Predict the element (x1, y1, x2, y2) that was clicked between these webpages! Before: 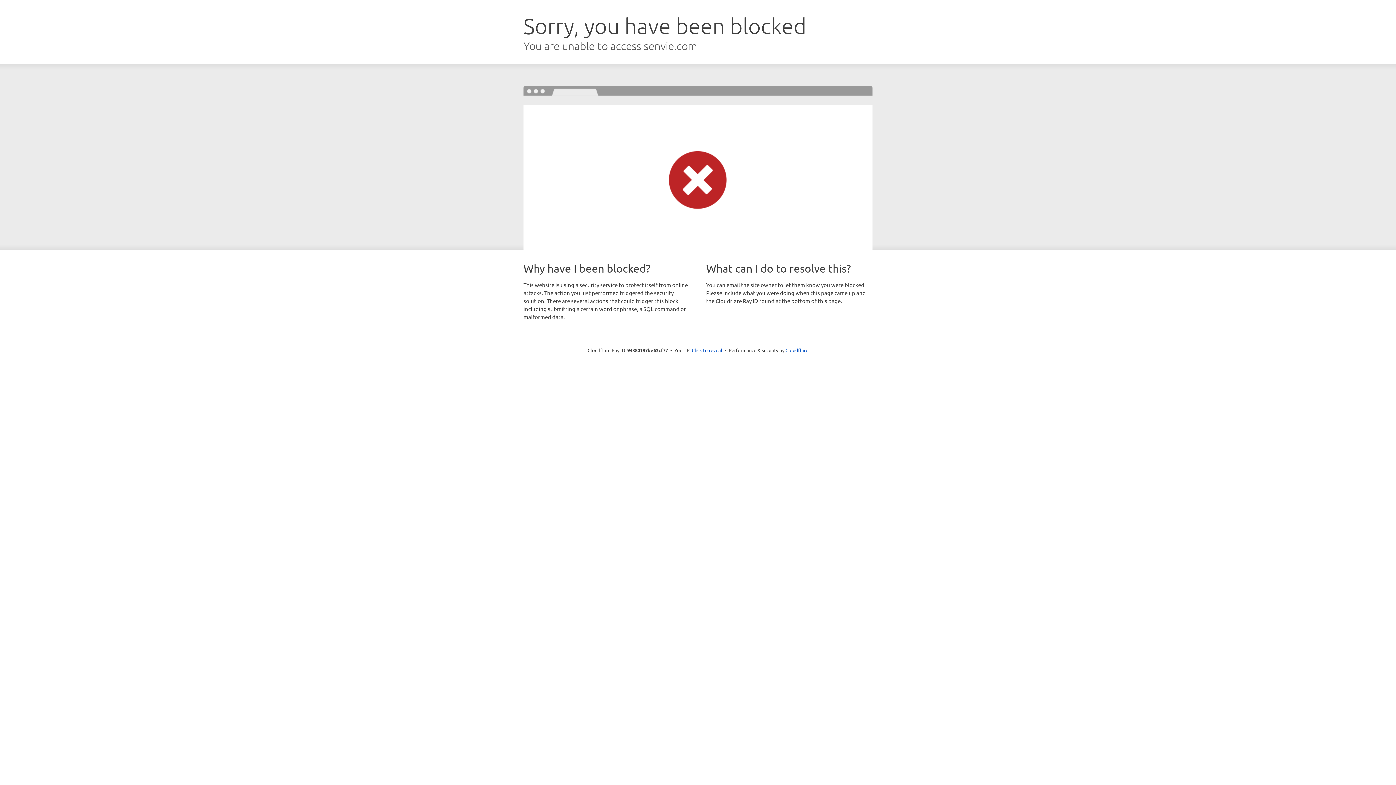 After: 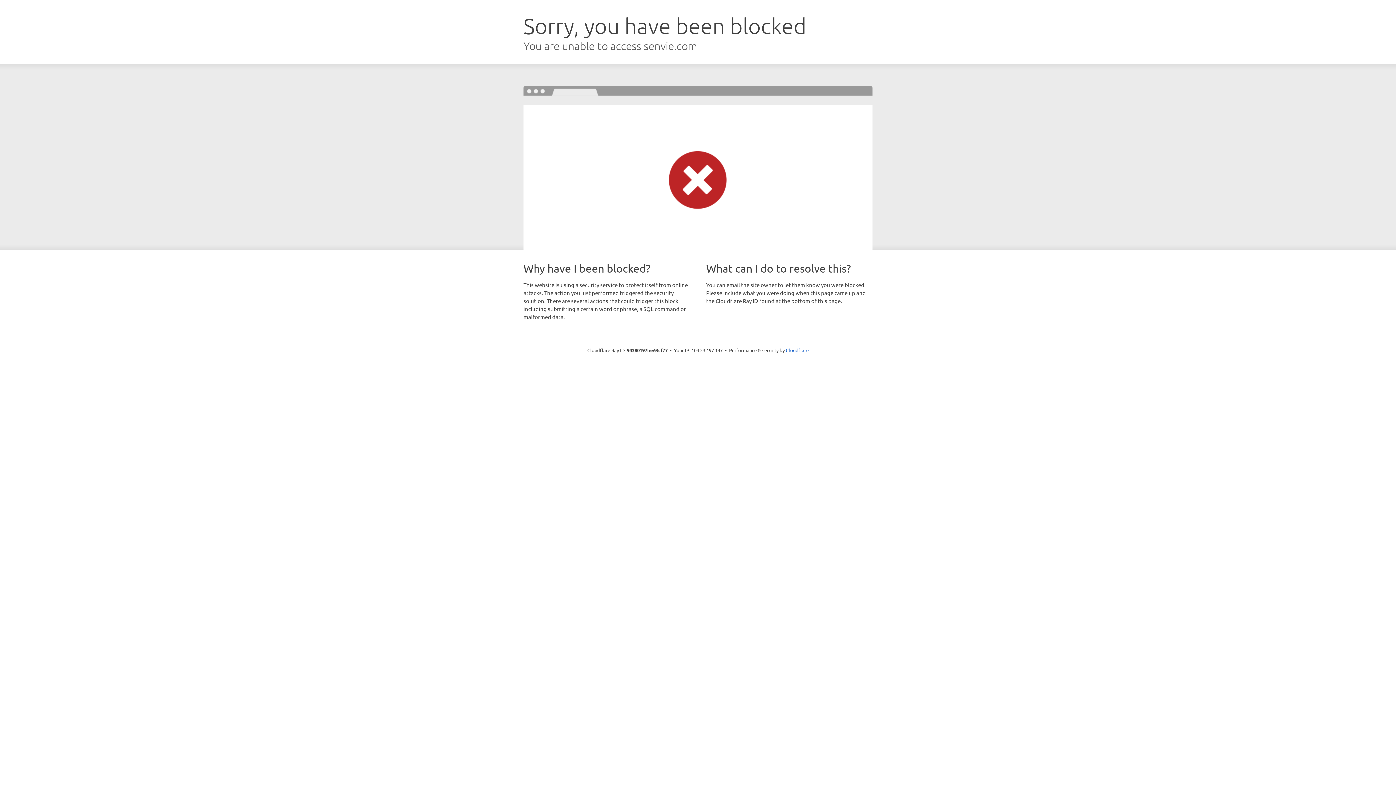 Action: label: Click to reveal bbox: (692, 346, 722, 353)